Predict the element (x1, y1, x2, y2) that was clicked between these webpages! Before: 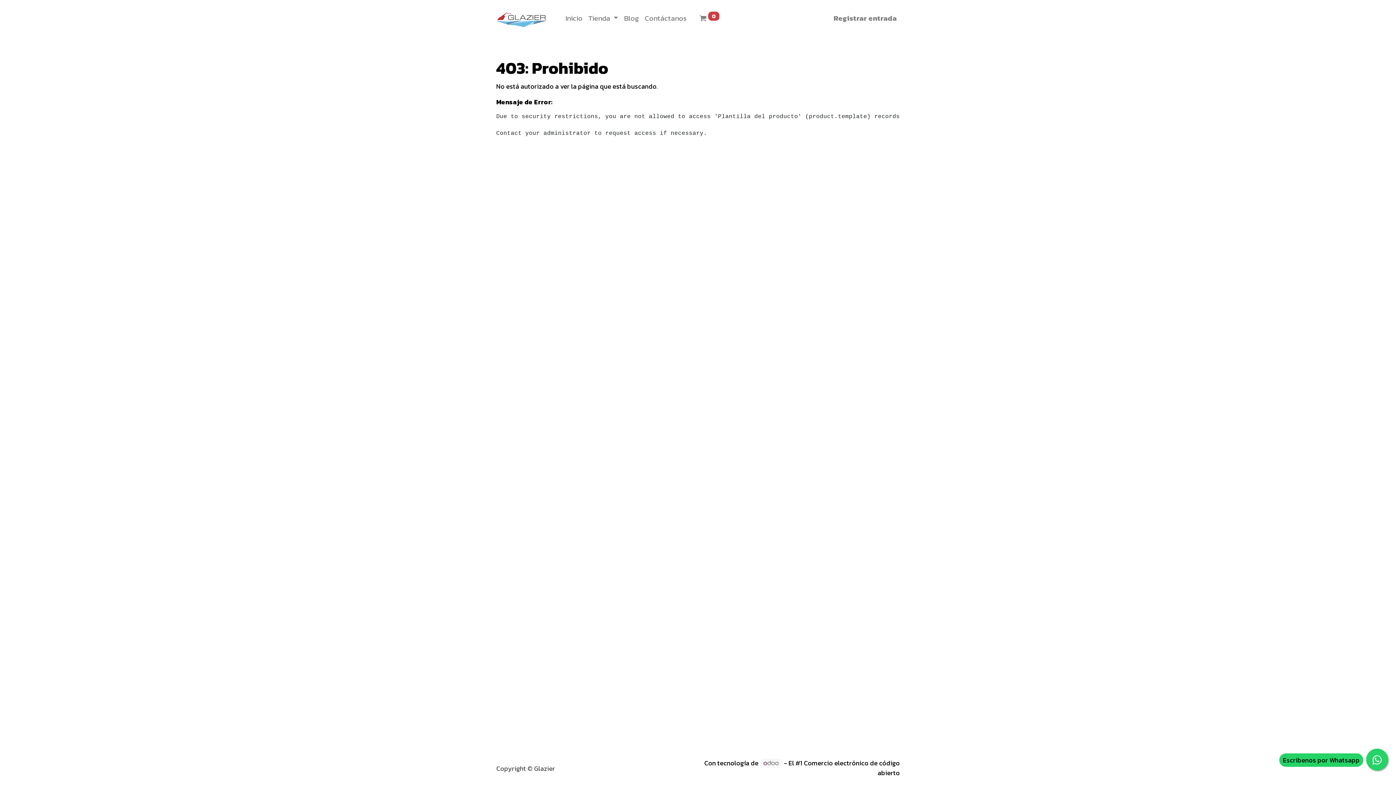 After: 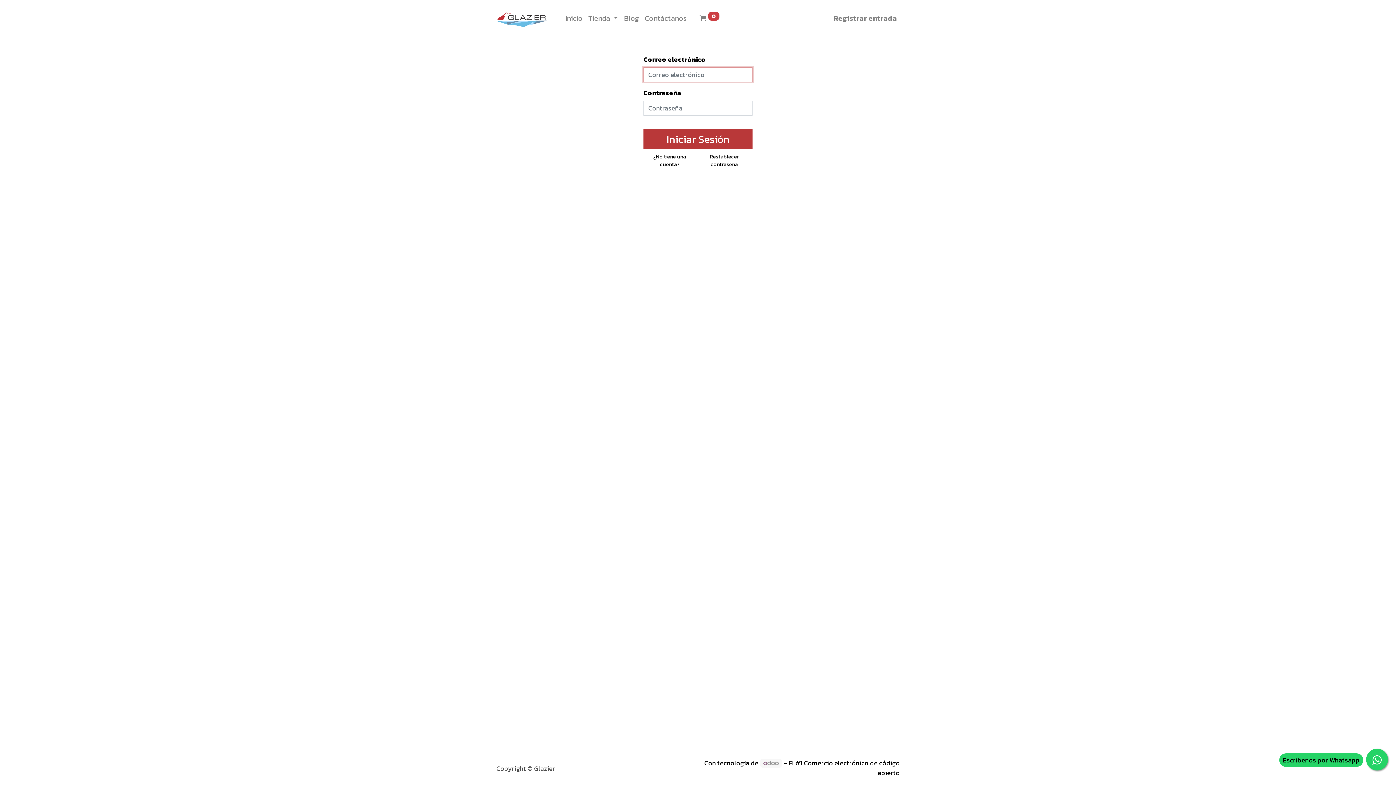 Action: bbox: (830, 9, 900, 26) label: Registrar entrada